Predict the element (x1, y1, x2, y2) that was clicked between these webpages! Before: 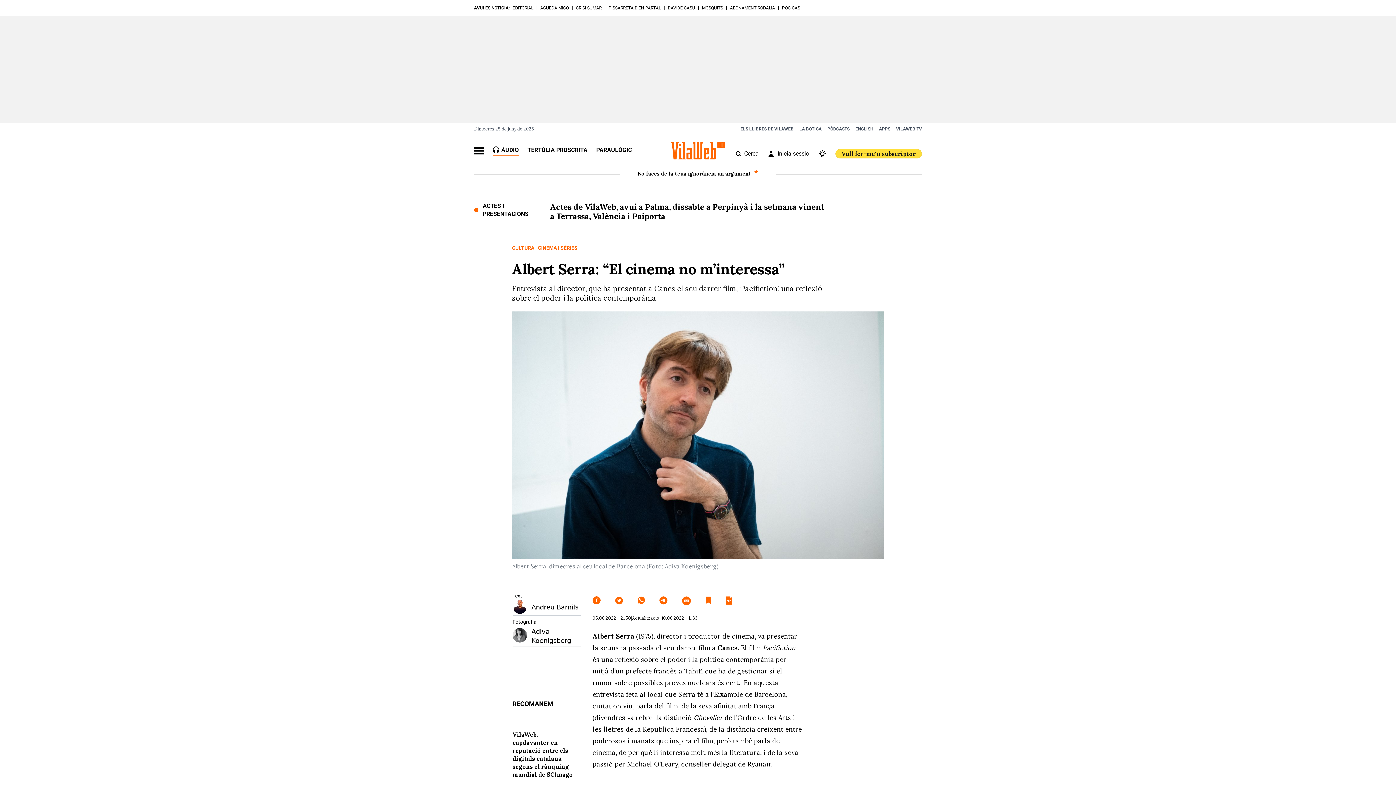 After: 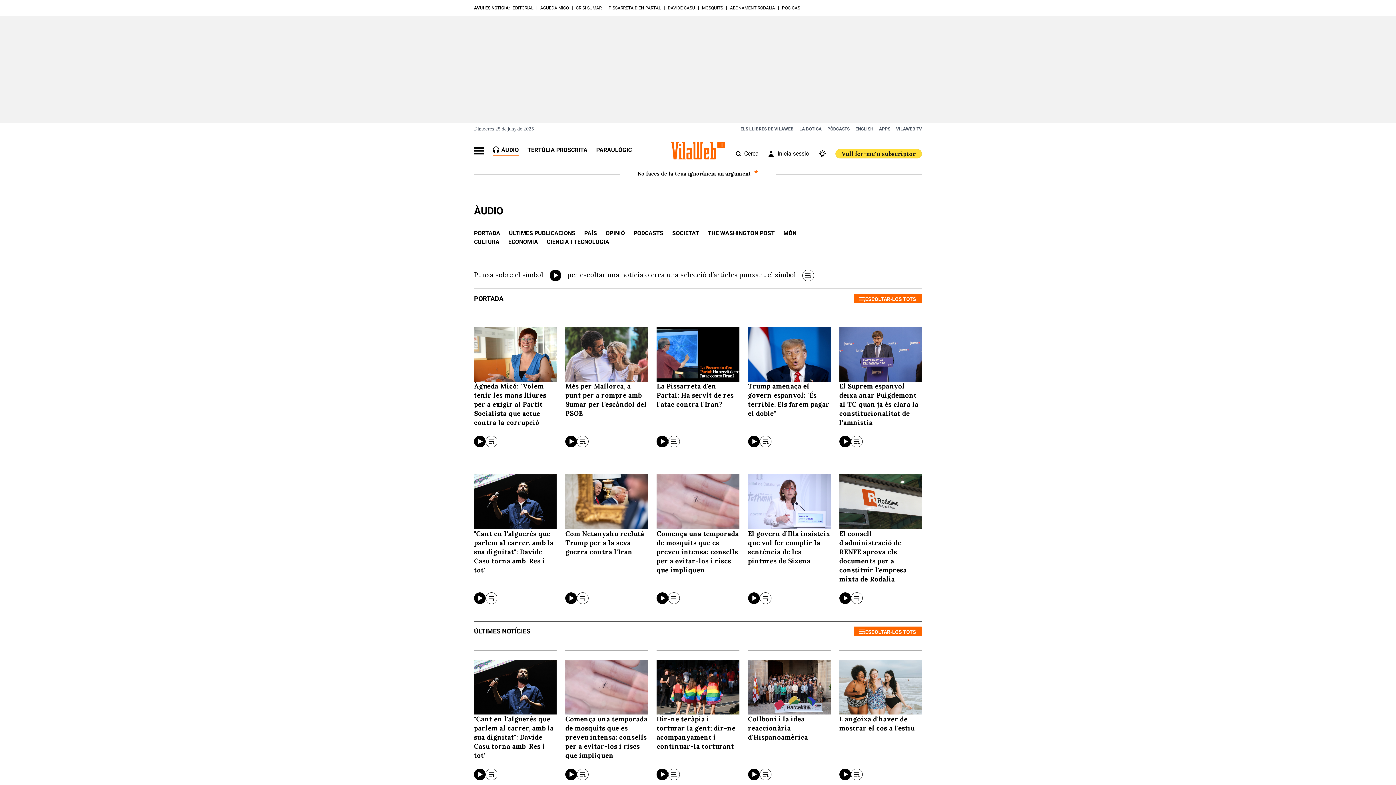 Action: bbox: (493, 146, 518, 155) label:  ÀUDIO